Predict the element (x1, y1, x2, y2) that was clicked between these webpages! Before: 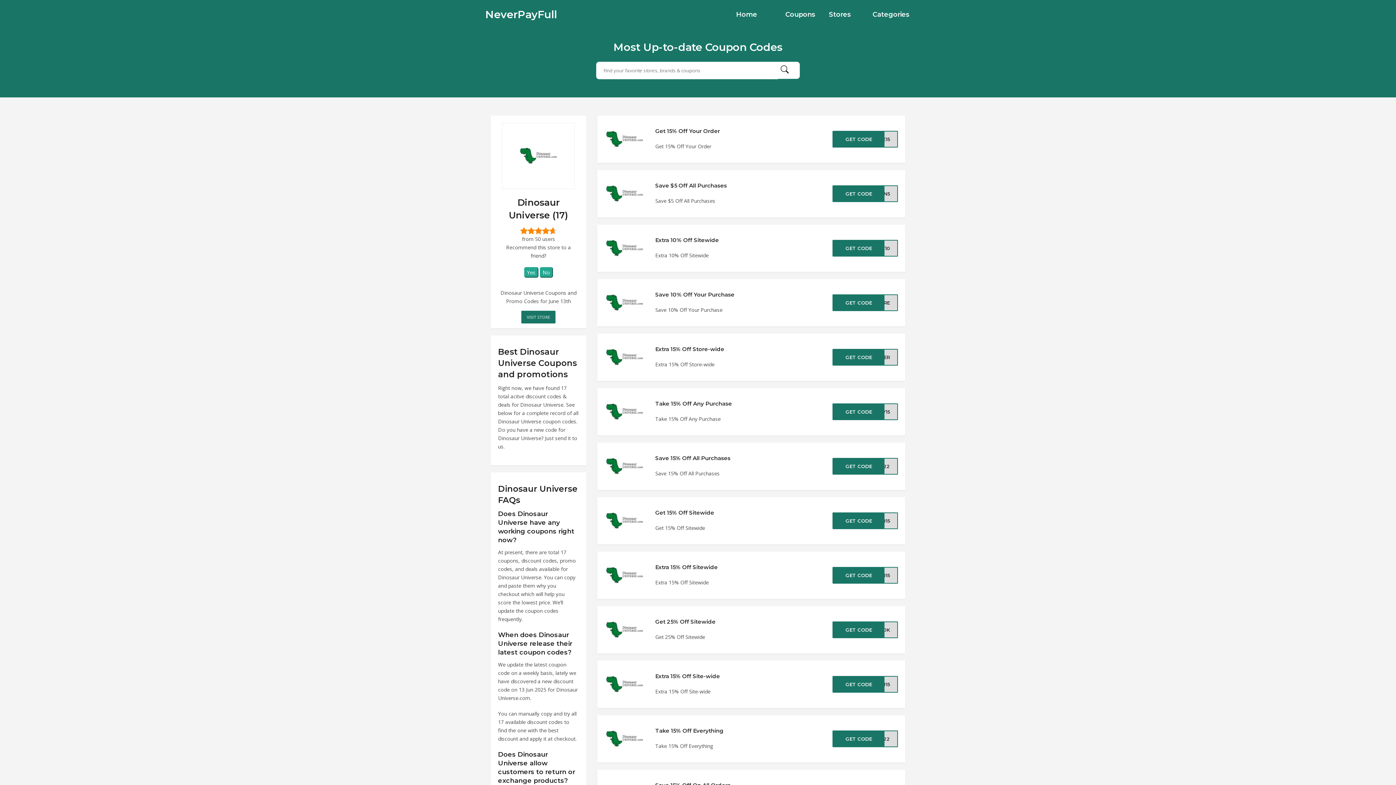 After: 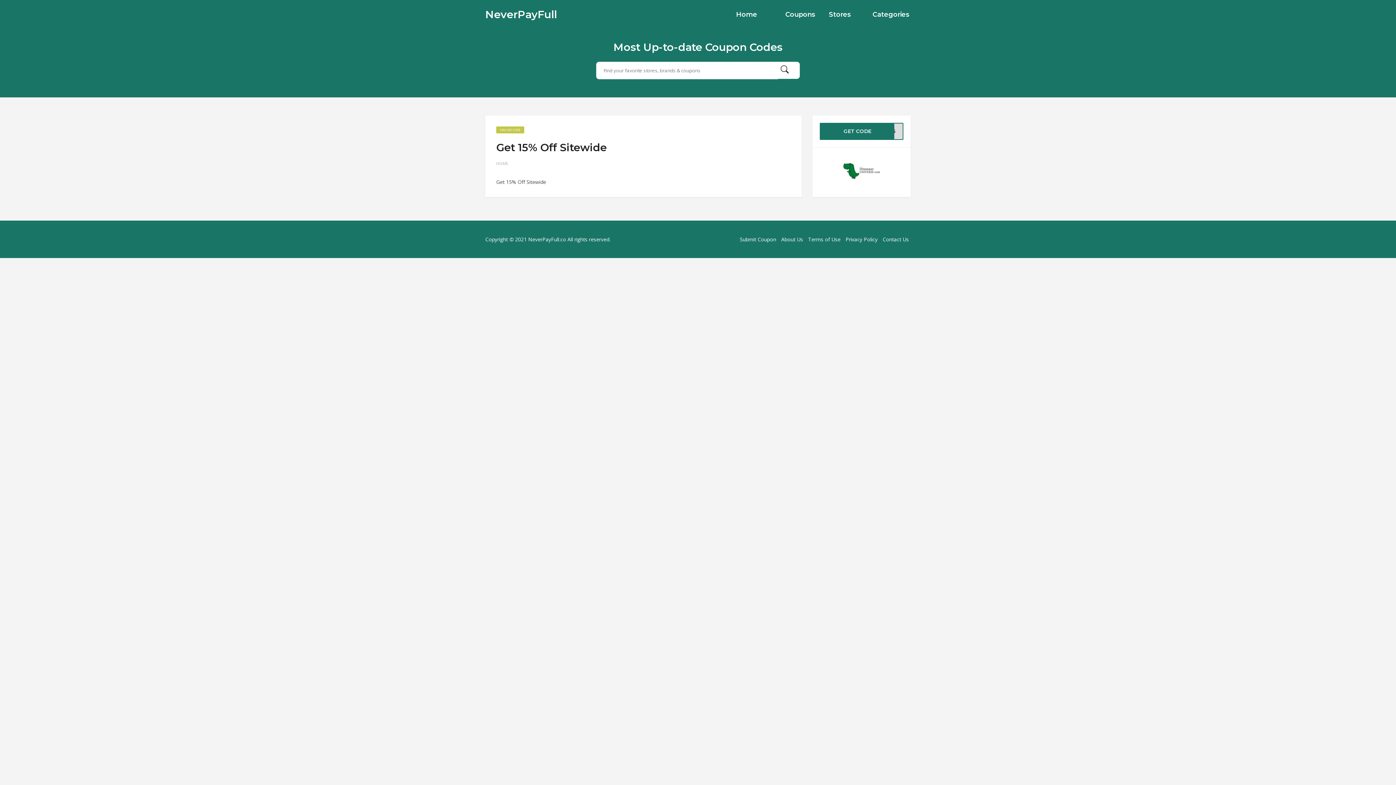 Action: label: Get 15% Off Sitewide bbox: (655, 509, 714, 516)